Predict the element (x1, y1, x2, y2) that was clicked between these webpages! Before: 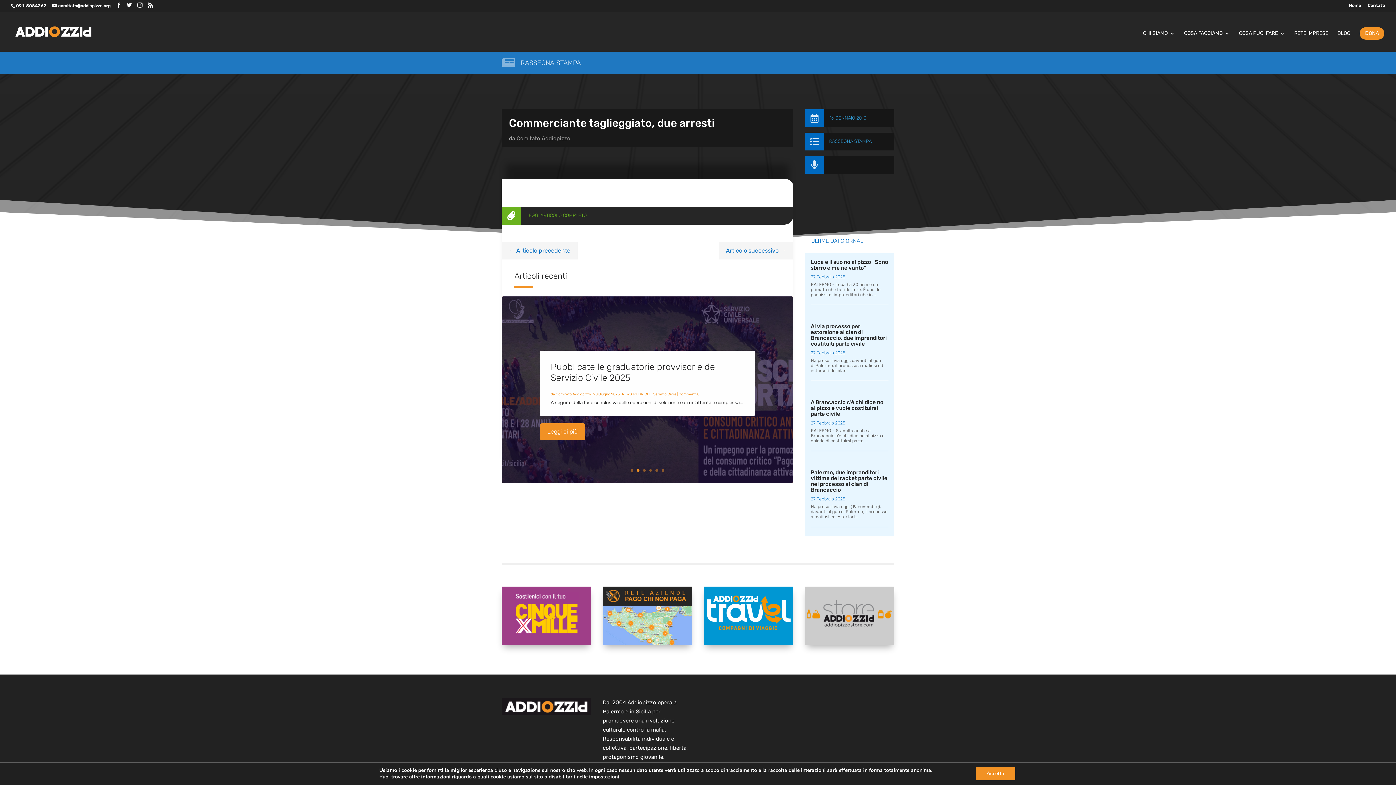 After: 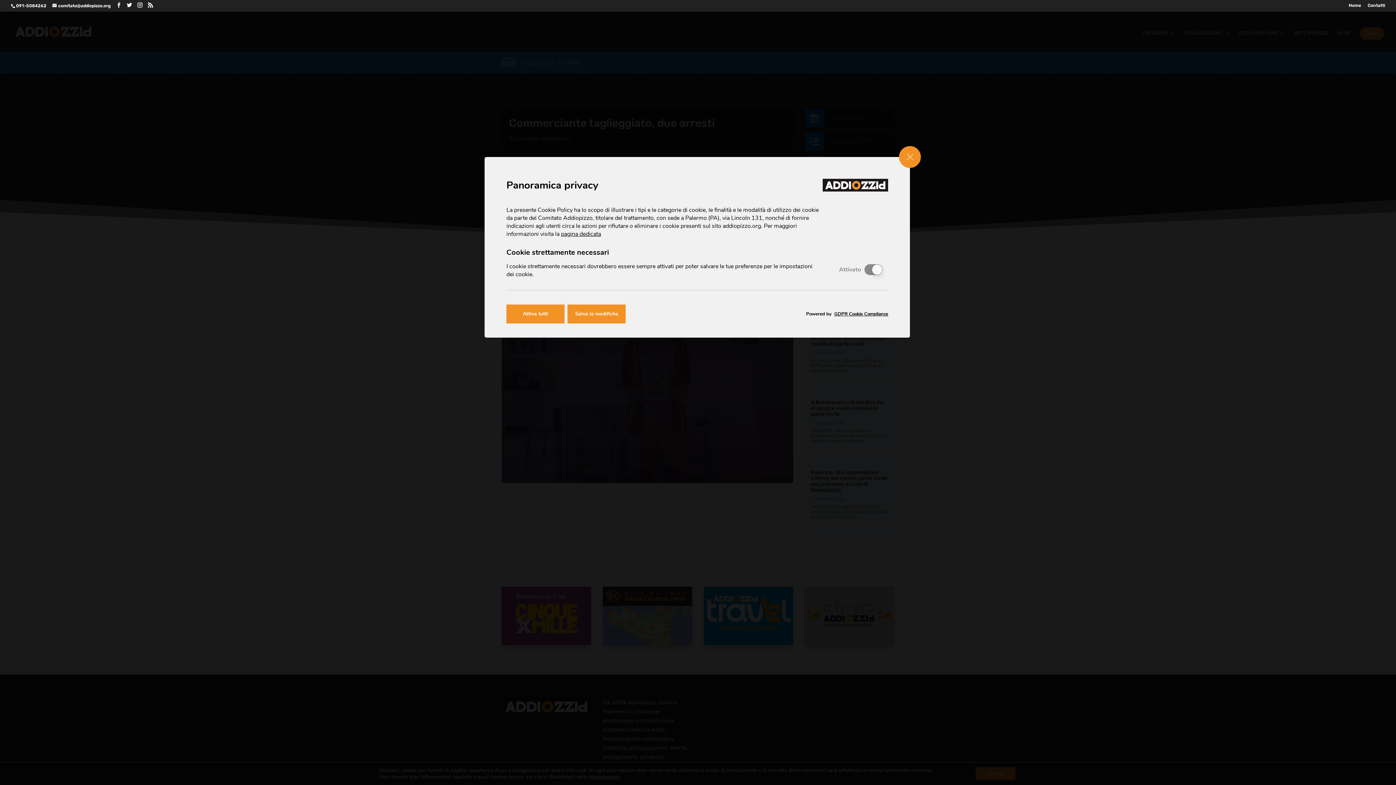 Action: bbox: (589, 773, 619, 780) label: impostazioni